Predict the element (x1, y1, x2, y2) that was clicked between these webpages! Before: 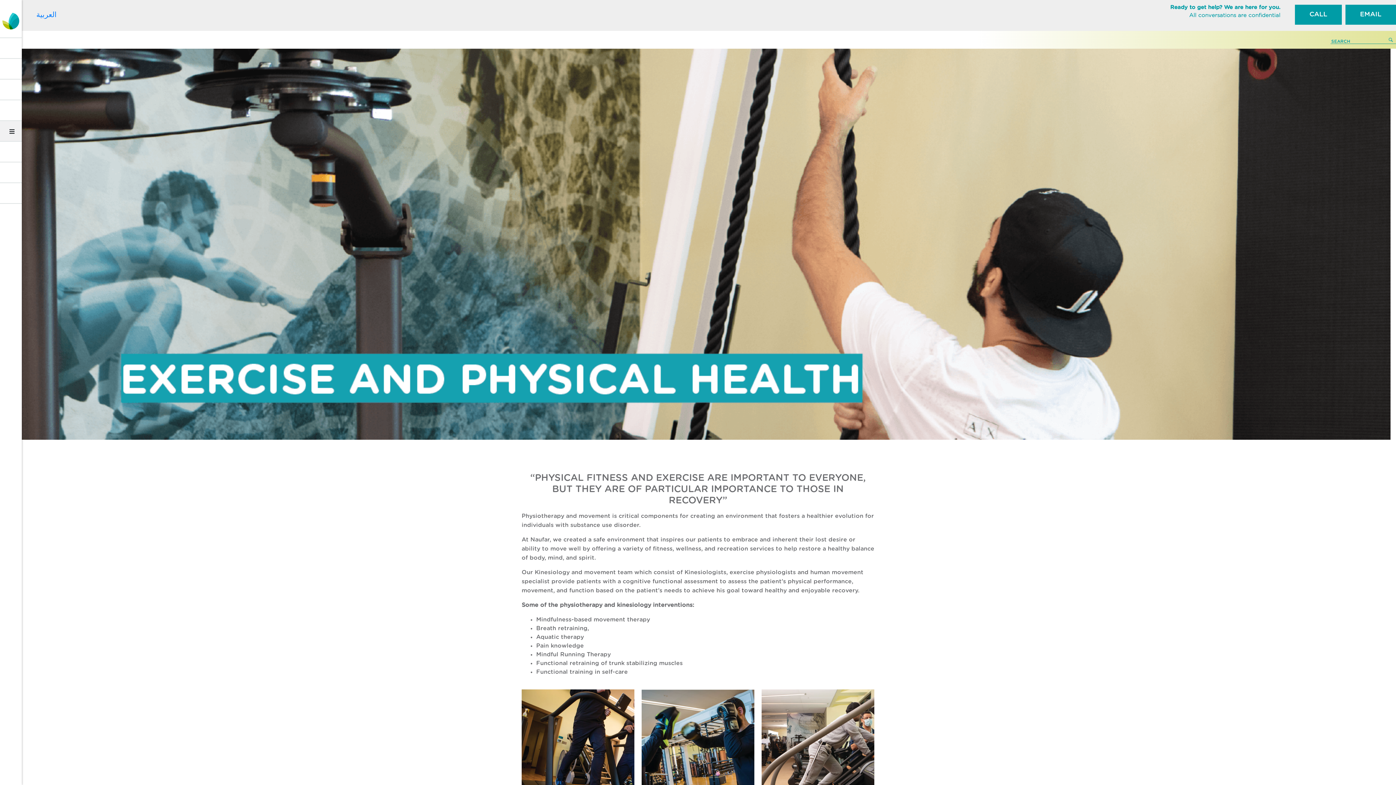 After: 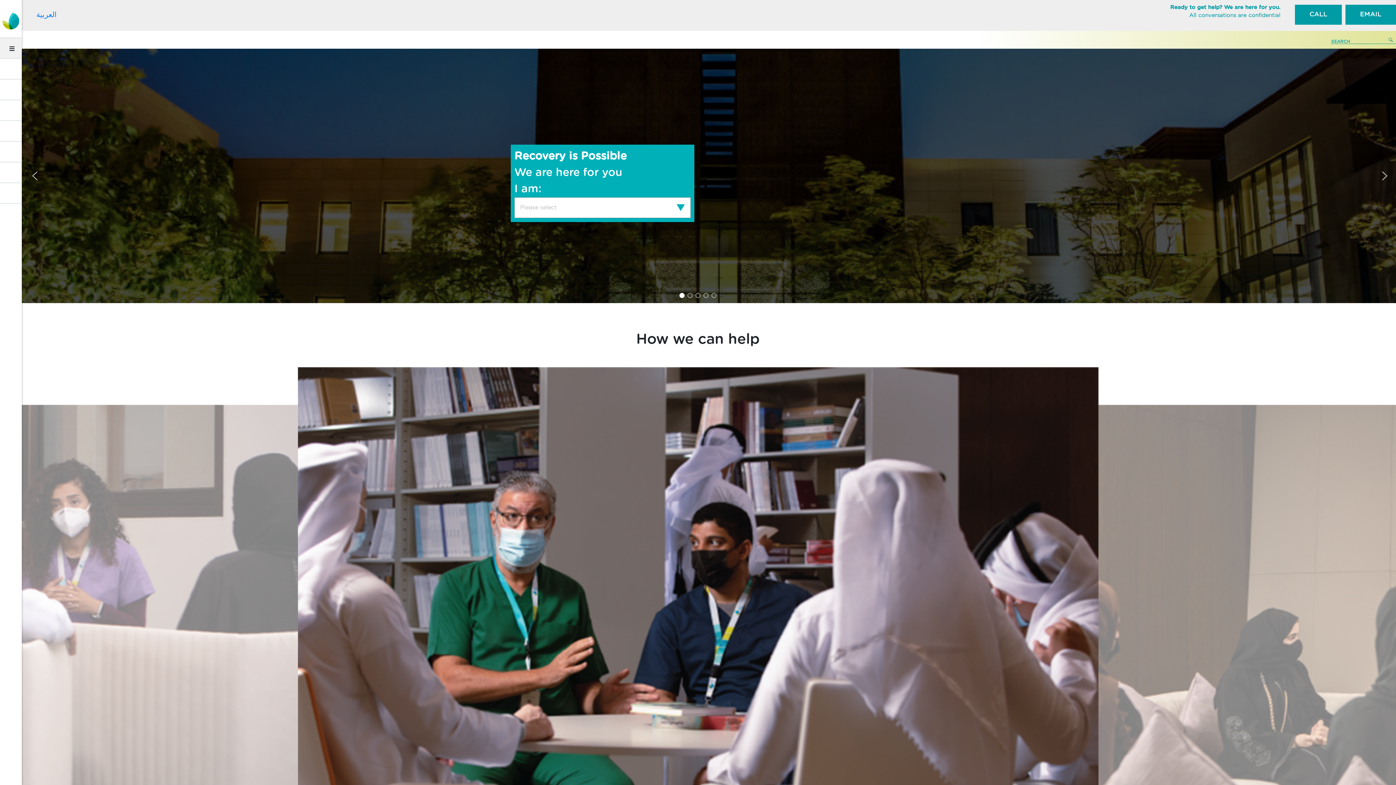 Action: bbox: (1, 7, 21, 30)